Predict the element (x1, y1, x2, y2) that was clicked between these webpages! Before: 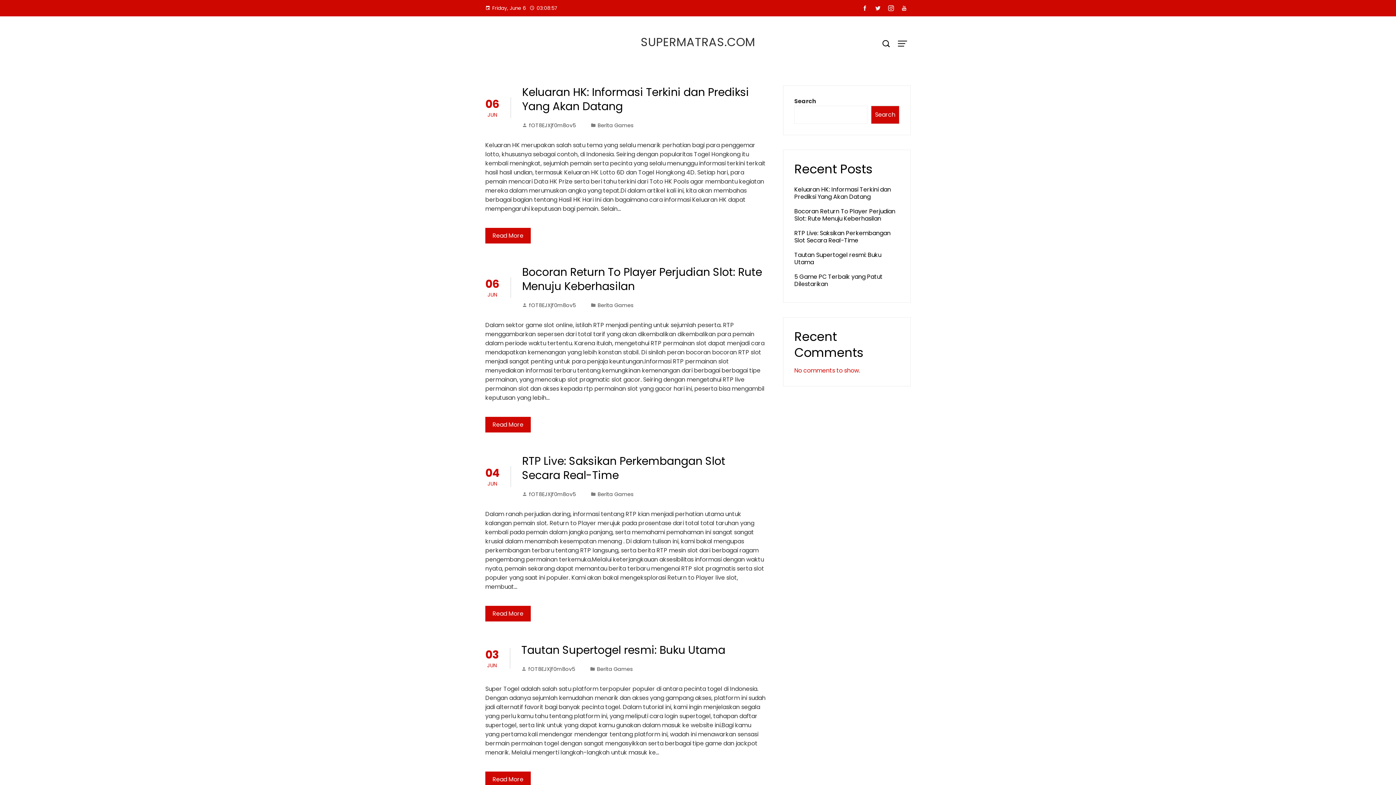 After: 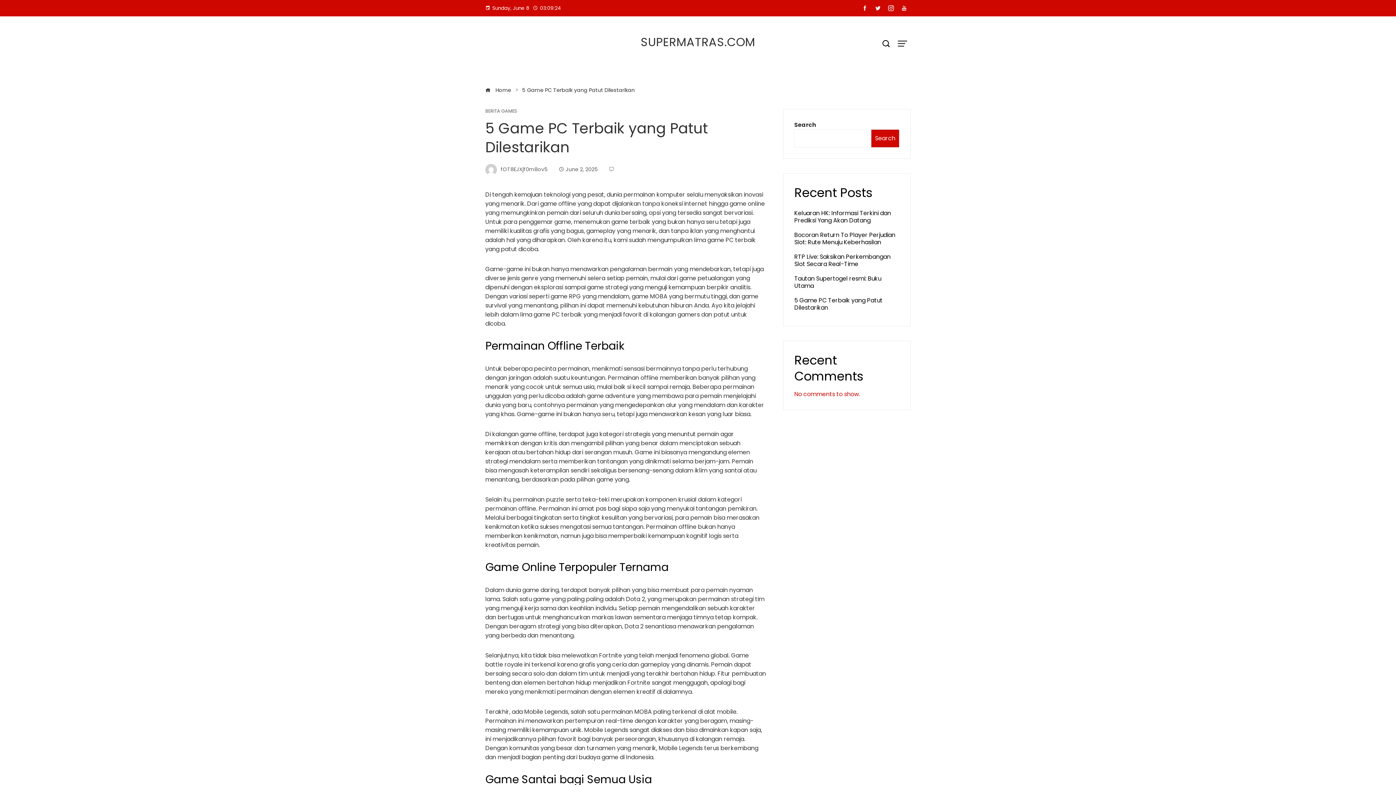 Action: label: 5 Game PC Terbaik yang Patut Dilestarikan bbox: (794, 272, 882, 288)